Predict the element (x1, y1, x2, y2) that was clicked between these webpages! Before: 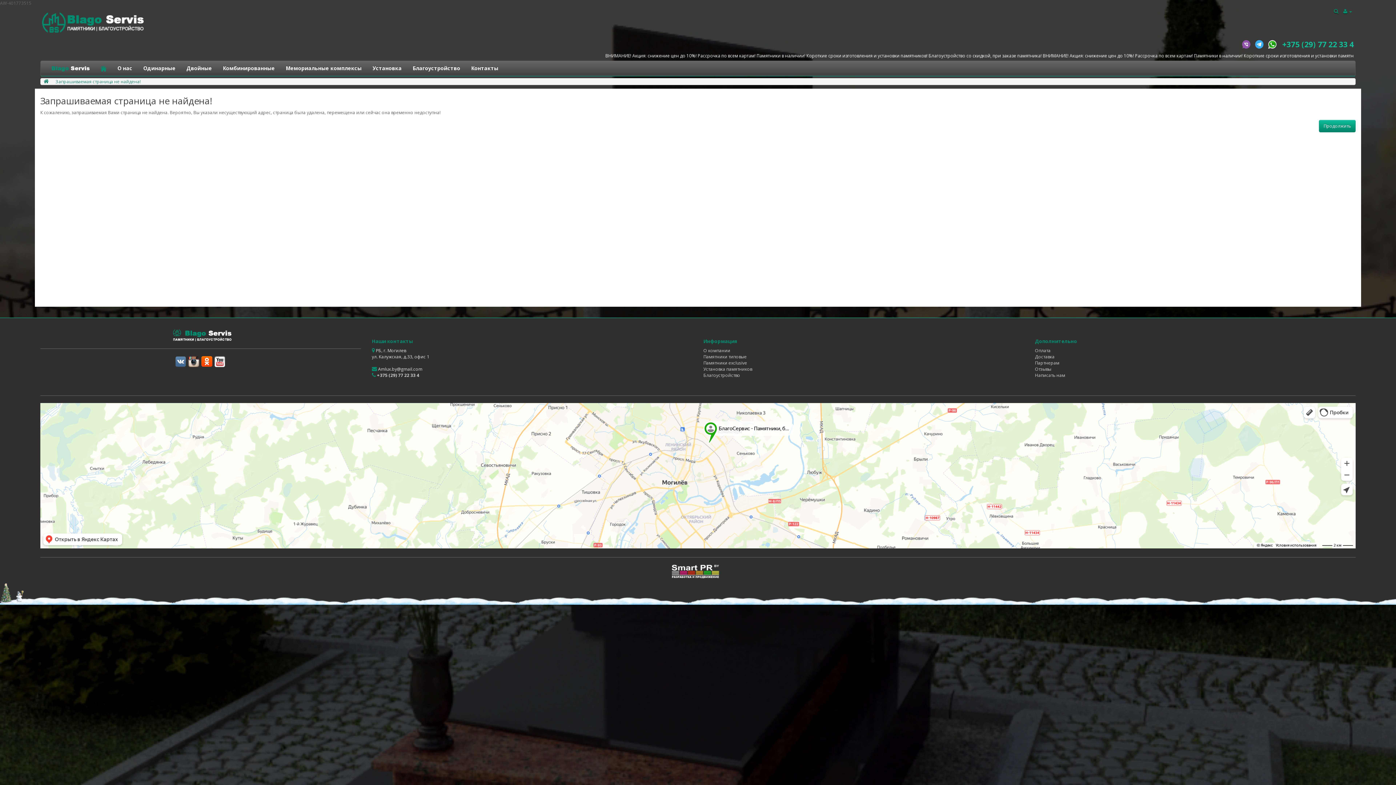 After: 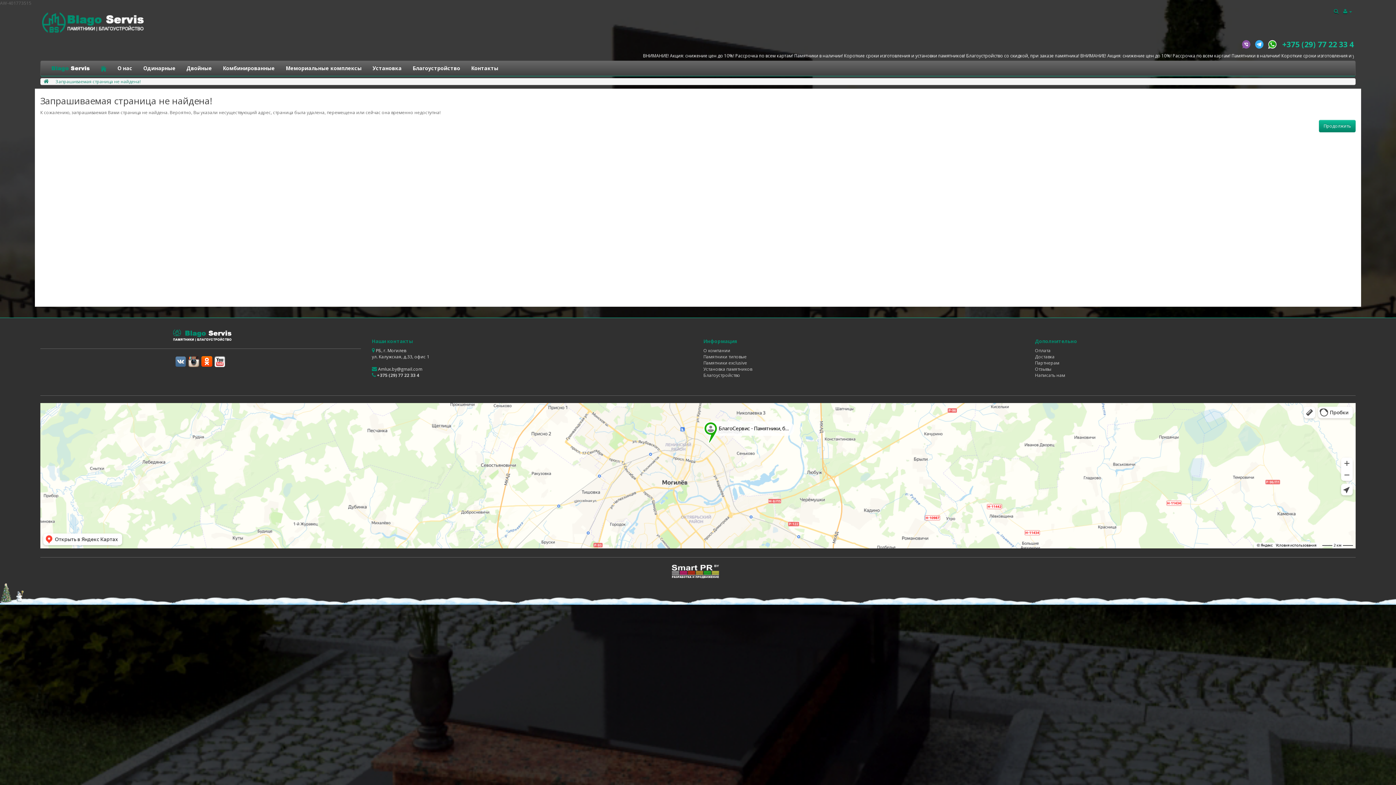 Action: bbox: (1035, 347, 1050, 353) label: Оплата